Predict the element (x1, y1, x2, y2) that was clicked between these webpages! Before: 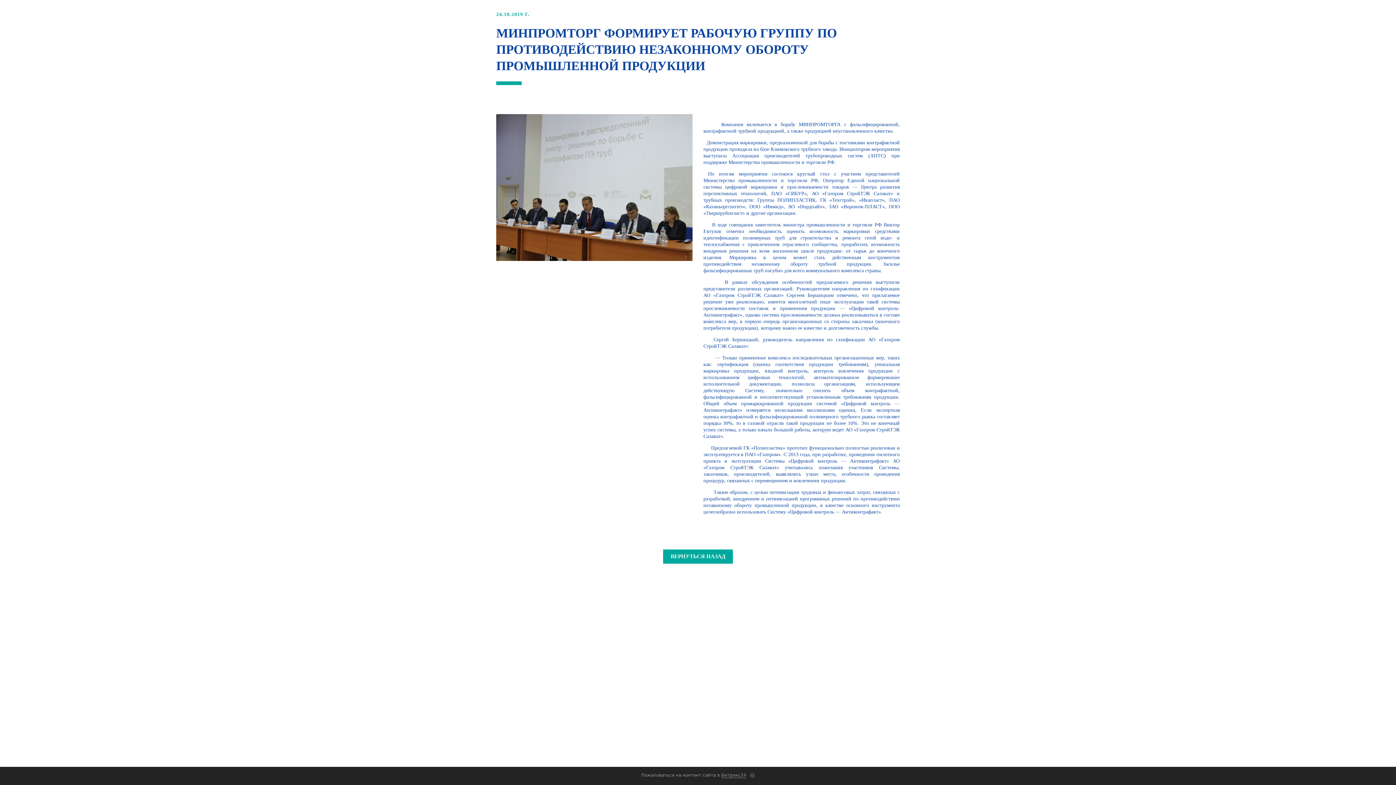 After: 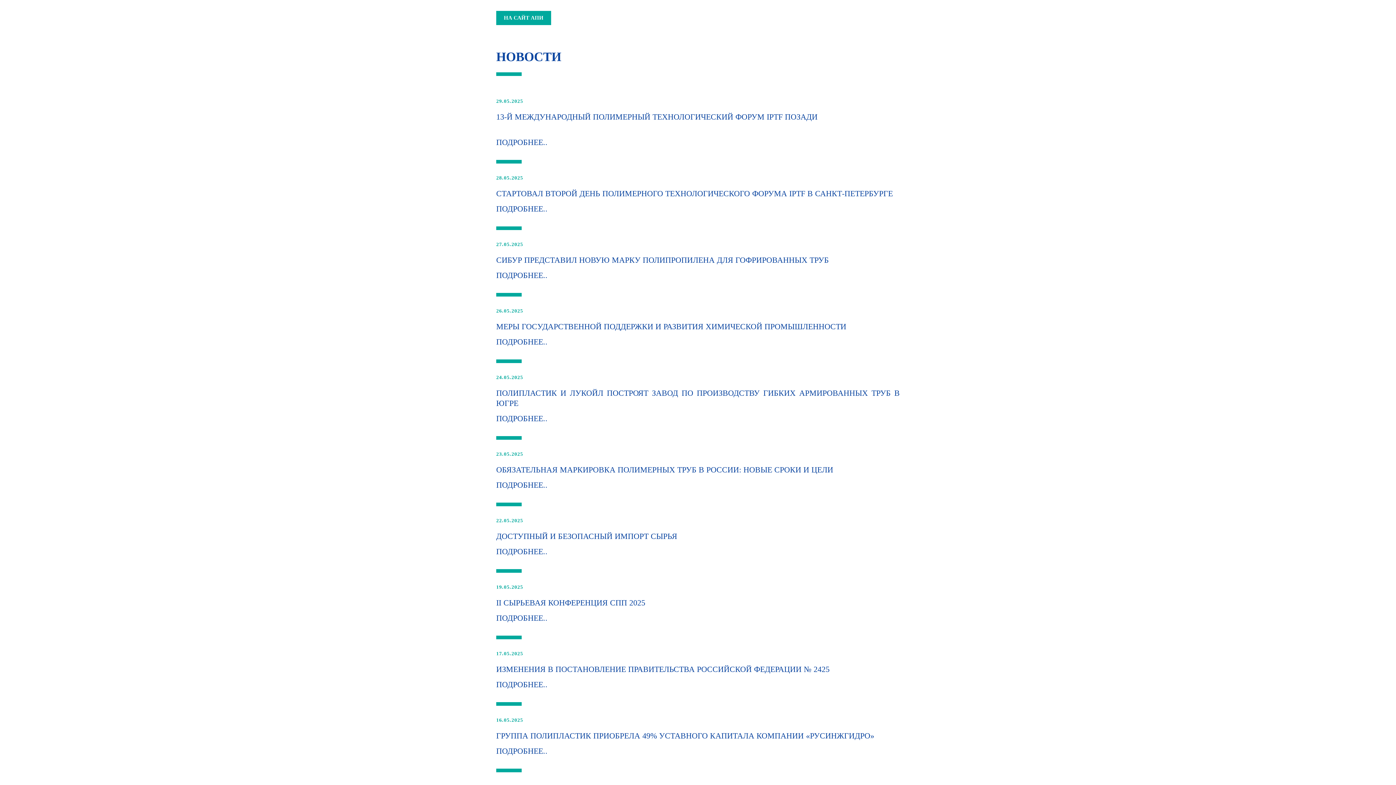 Action: bbox: (663, 549, 733, 563) label: ВЕРНУТЬСЯ НАЗАД